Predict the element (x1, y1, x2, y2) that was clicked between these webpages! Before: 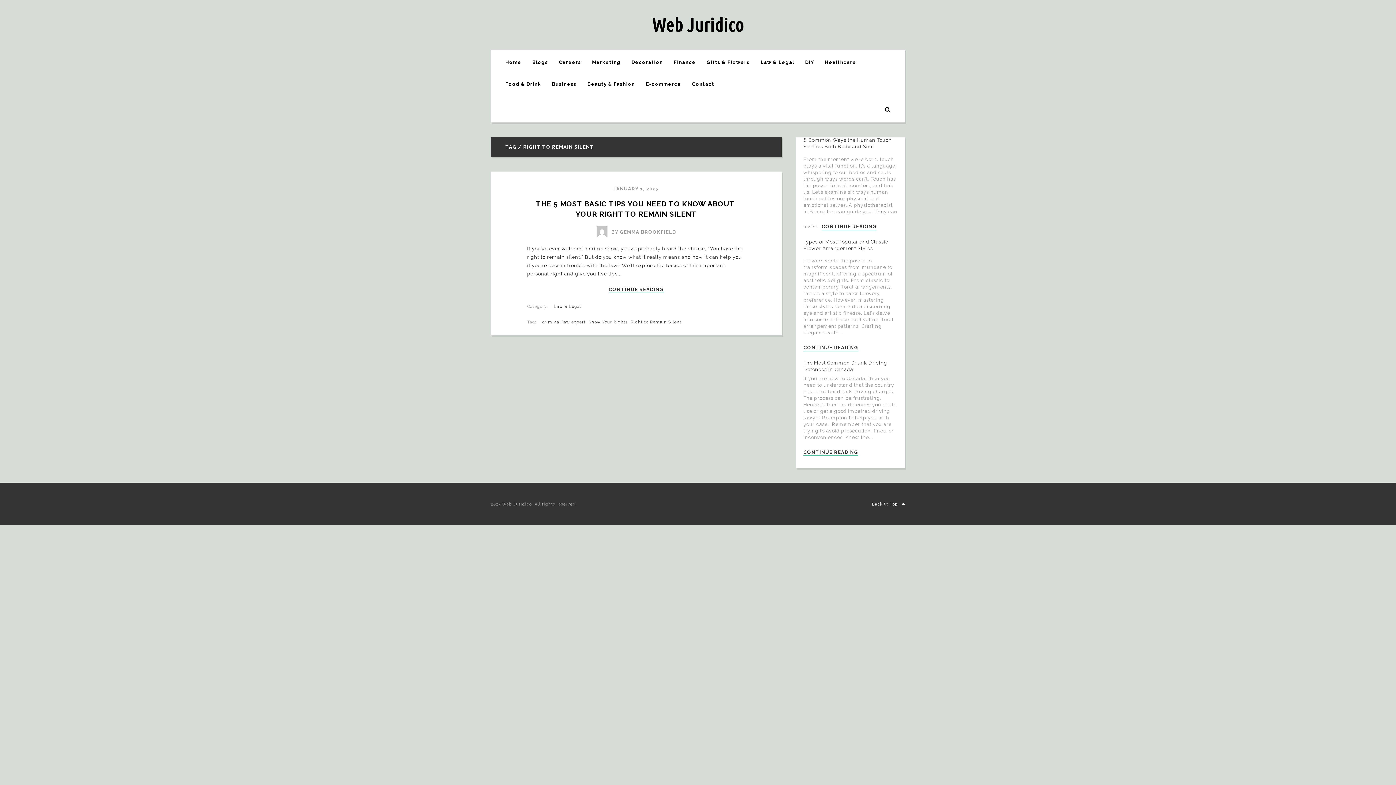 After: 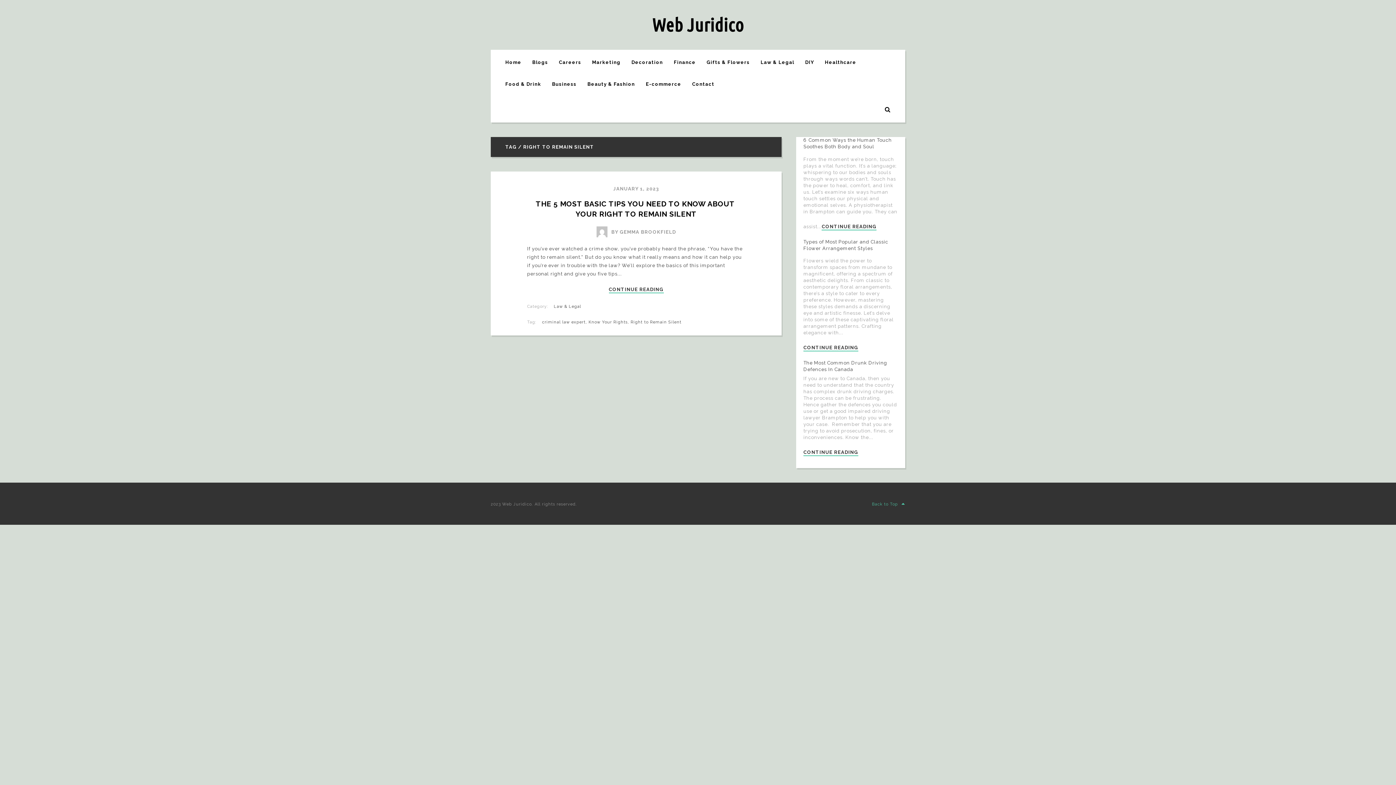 Action: bbox: (872, 502, 905, 506) label: Back to Top